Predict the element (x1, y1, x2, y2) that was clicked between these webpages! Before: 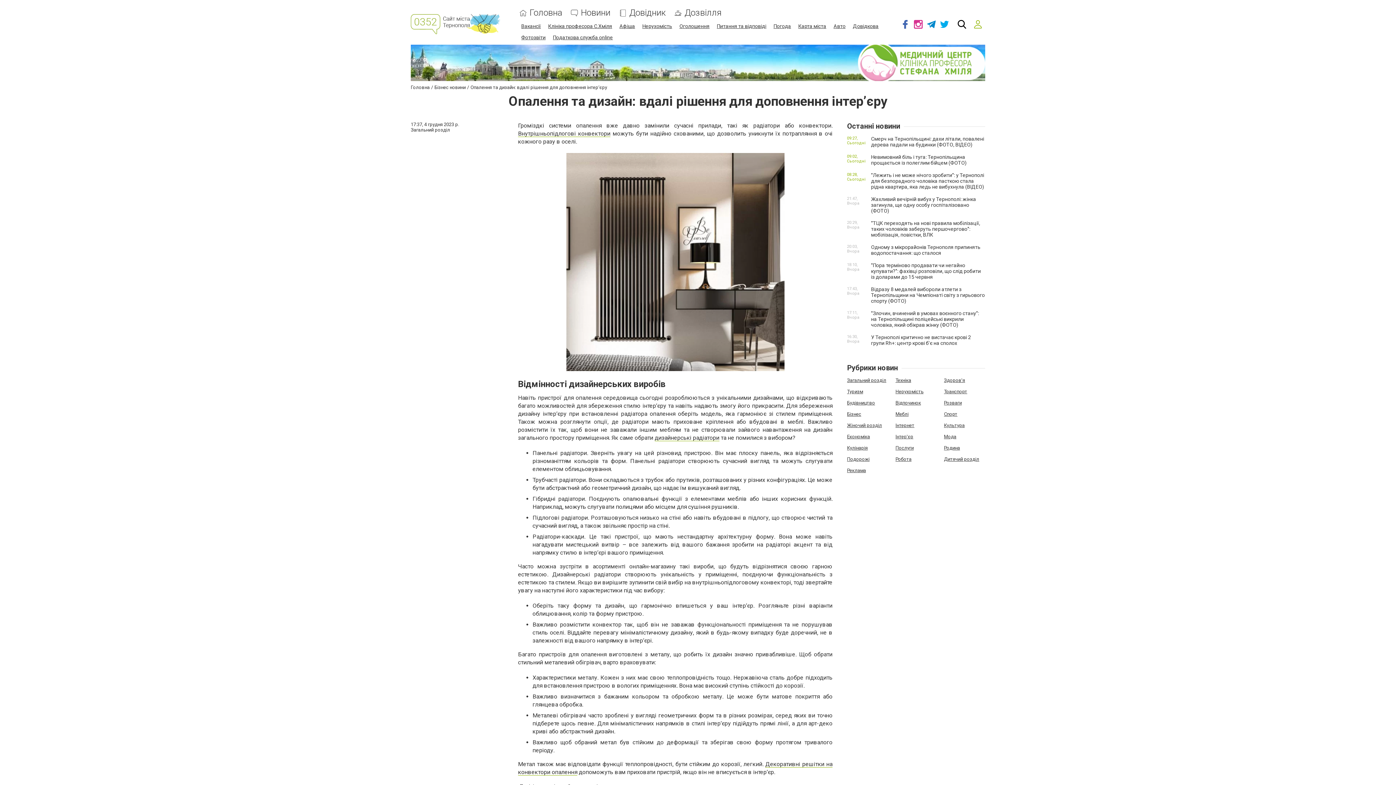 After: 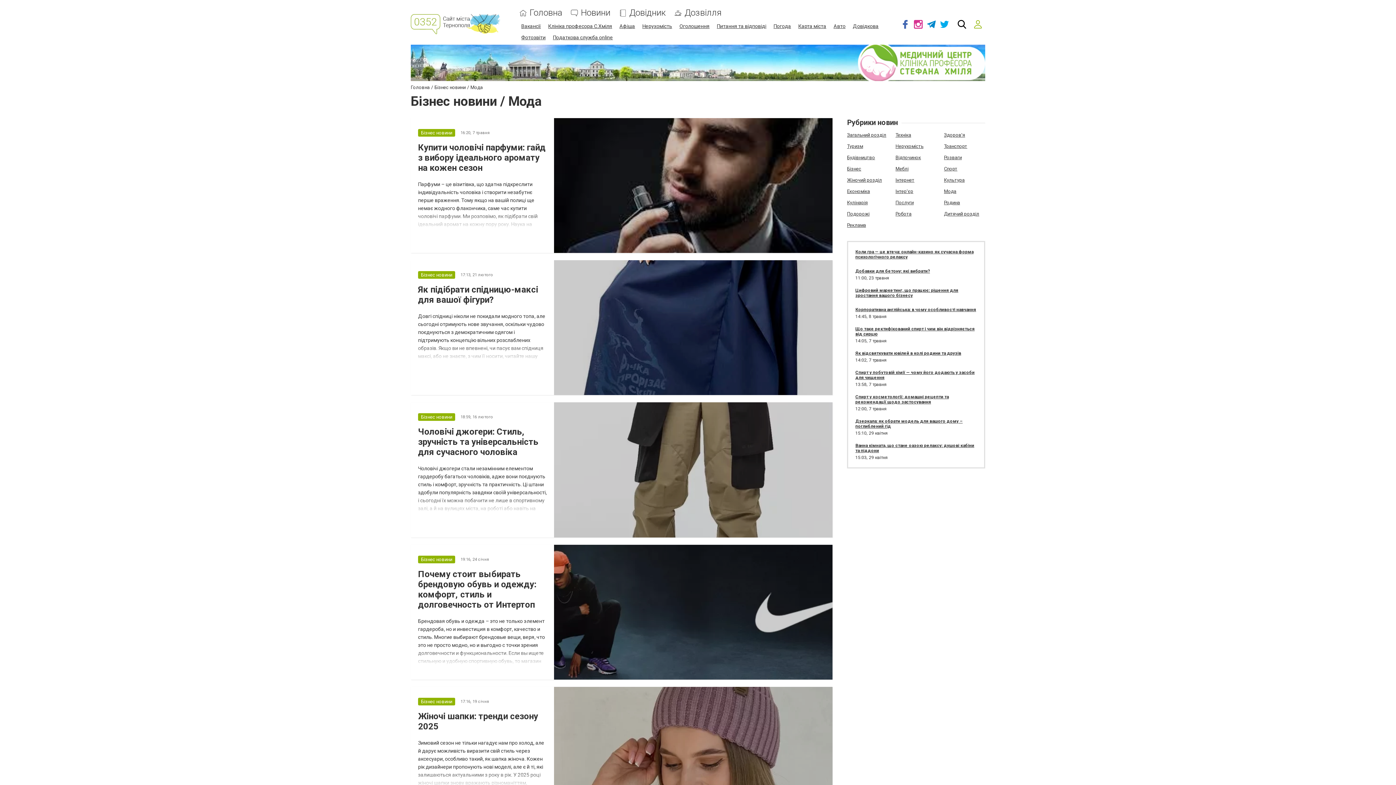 Action: bbox: (944, 434, 956, 439) label: Мода